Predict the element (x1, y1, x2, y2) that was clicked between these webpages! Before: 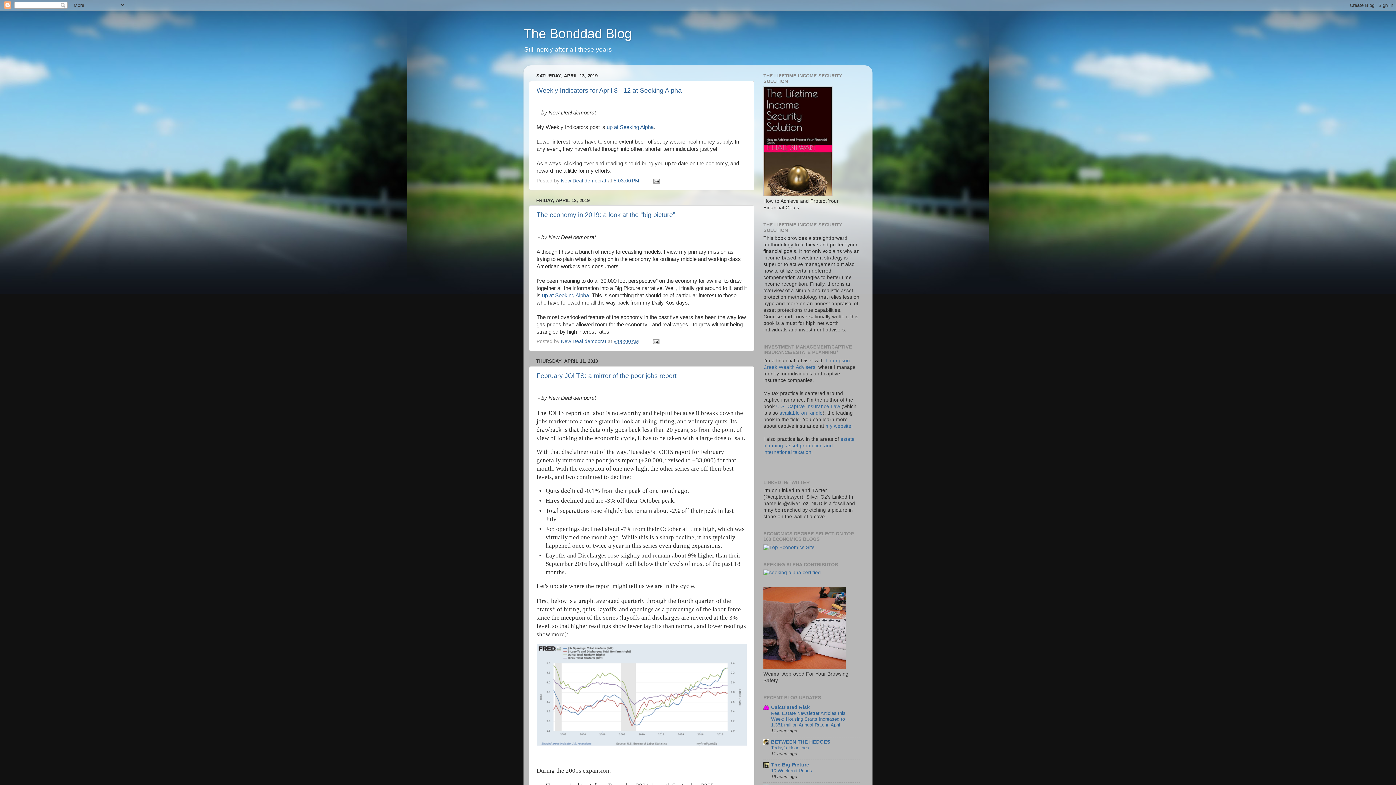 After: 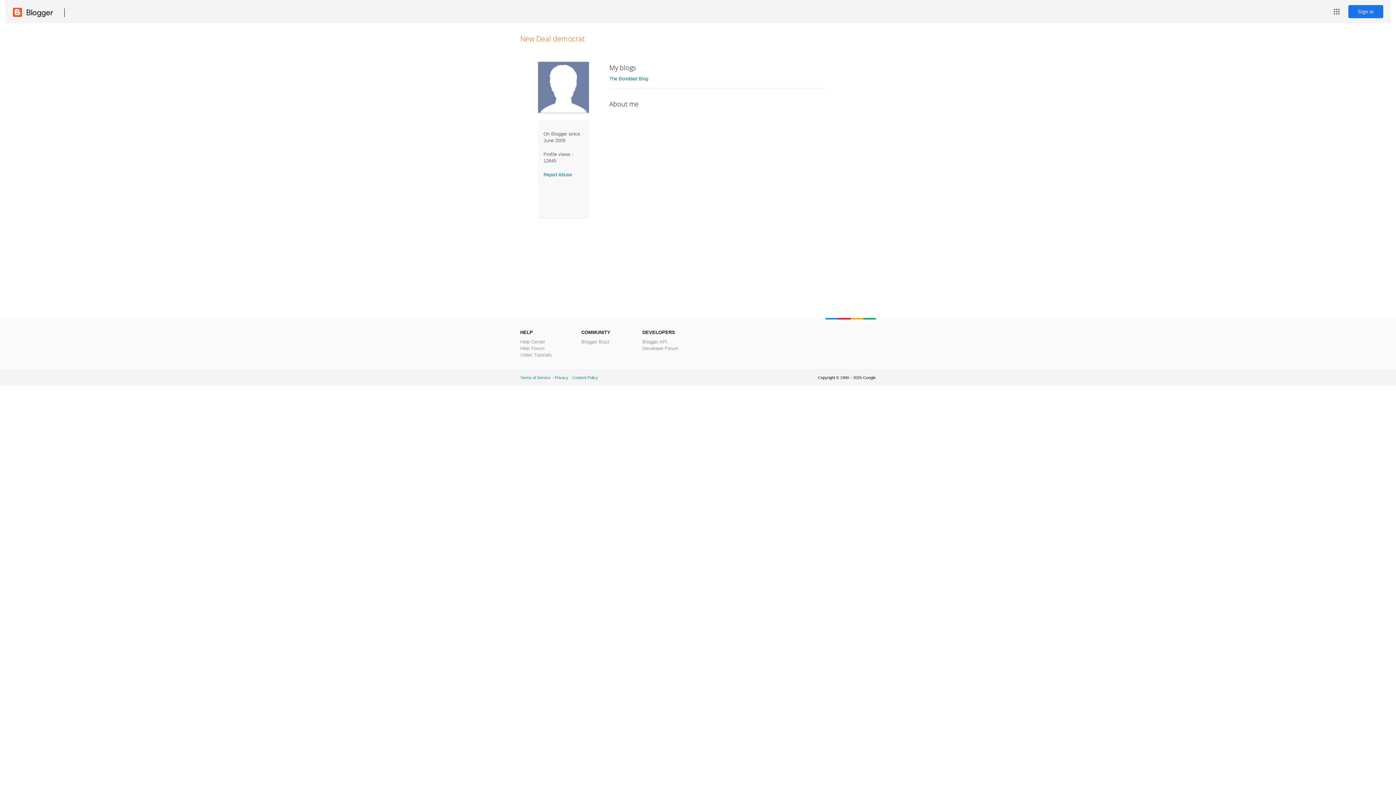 Action: bbox: (561, 339, 608, 344) label: New Deal democrat 